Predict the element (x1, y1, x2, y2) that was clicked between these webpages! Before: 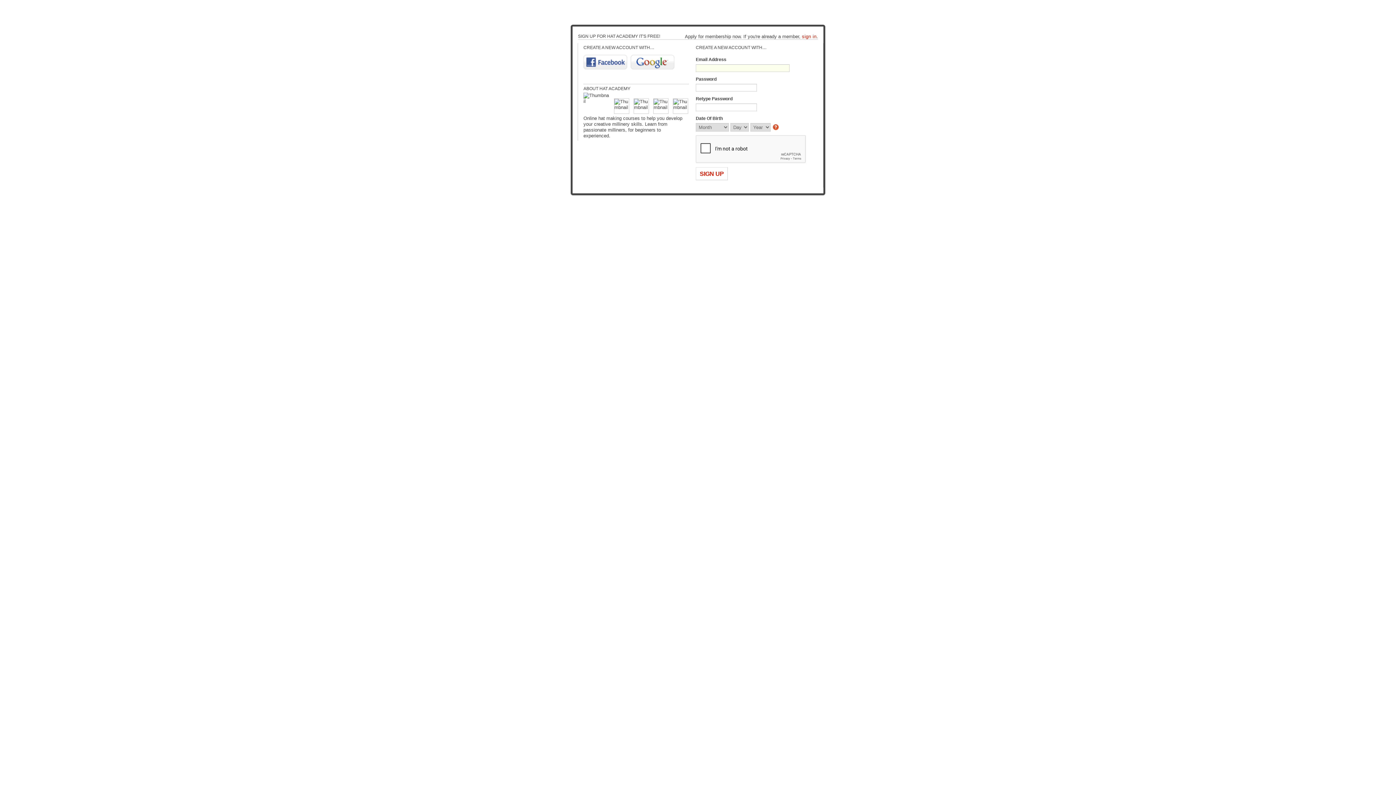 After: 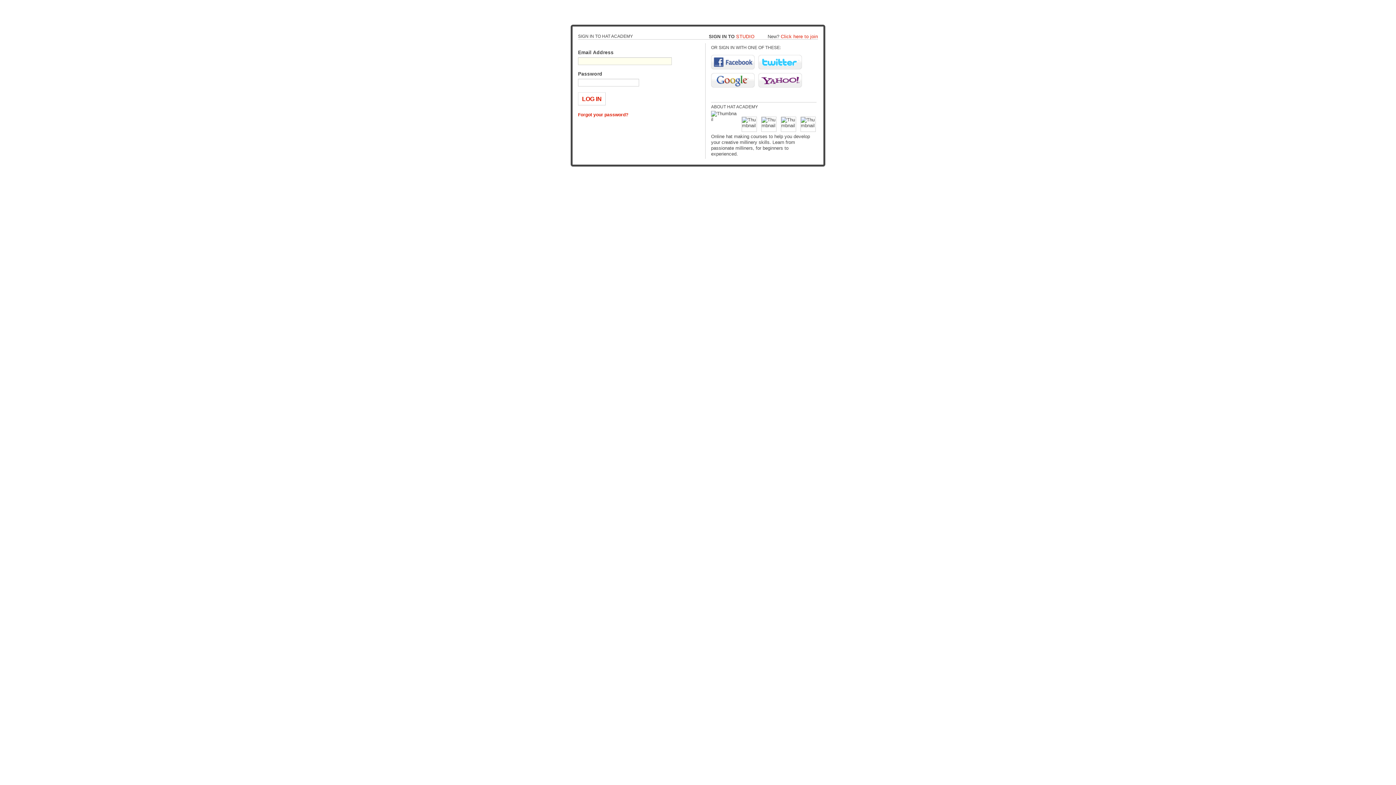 Action: label: sign in bbox: (802, 33, 816, 39)